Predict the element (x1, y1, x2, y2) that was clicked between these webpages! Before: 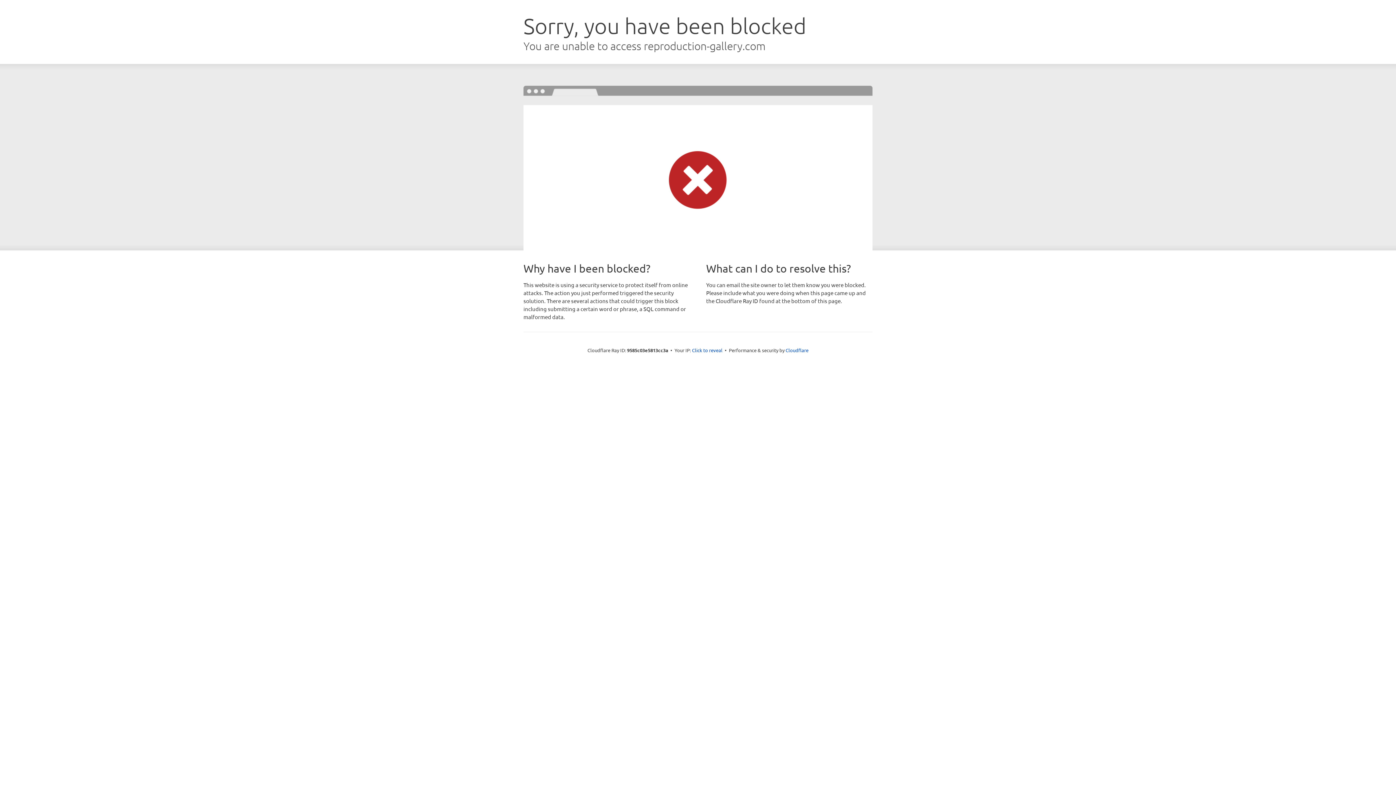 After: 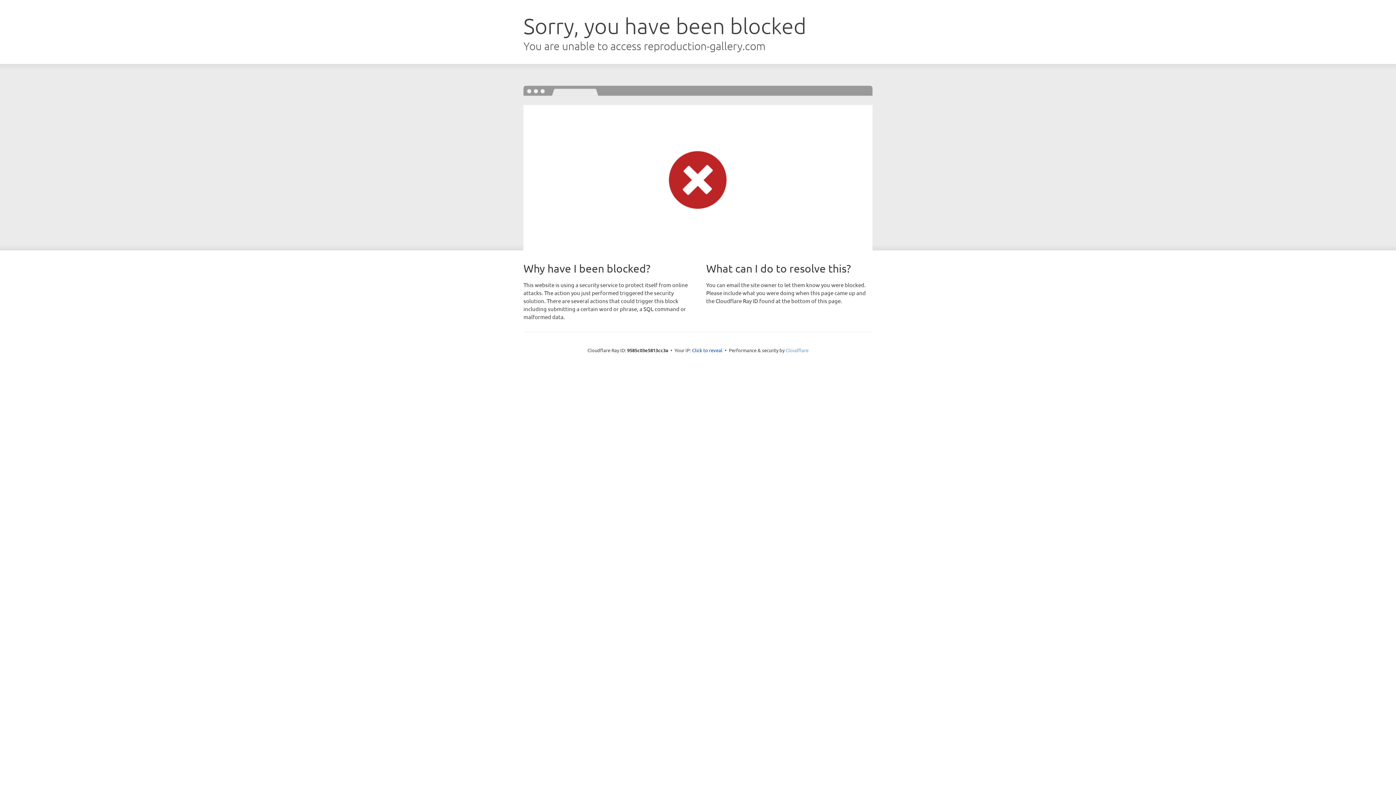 Action: label: Cloudflare bbox: (785, 347, 808, 353)